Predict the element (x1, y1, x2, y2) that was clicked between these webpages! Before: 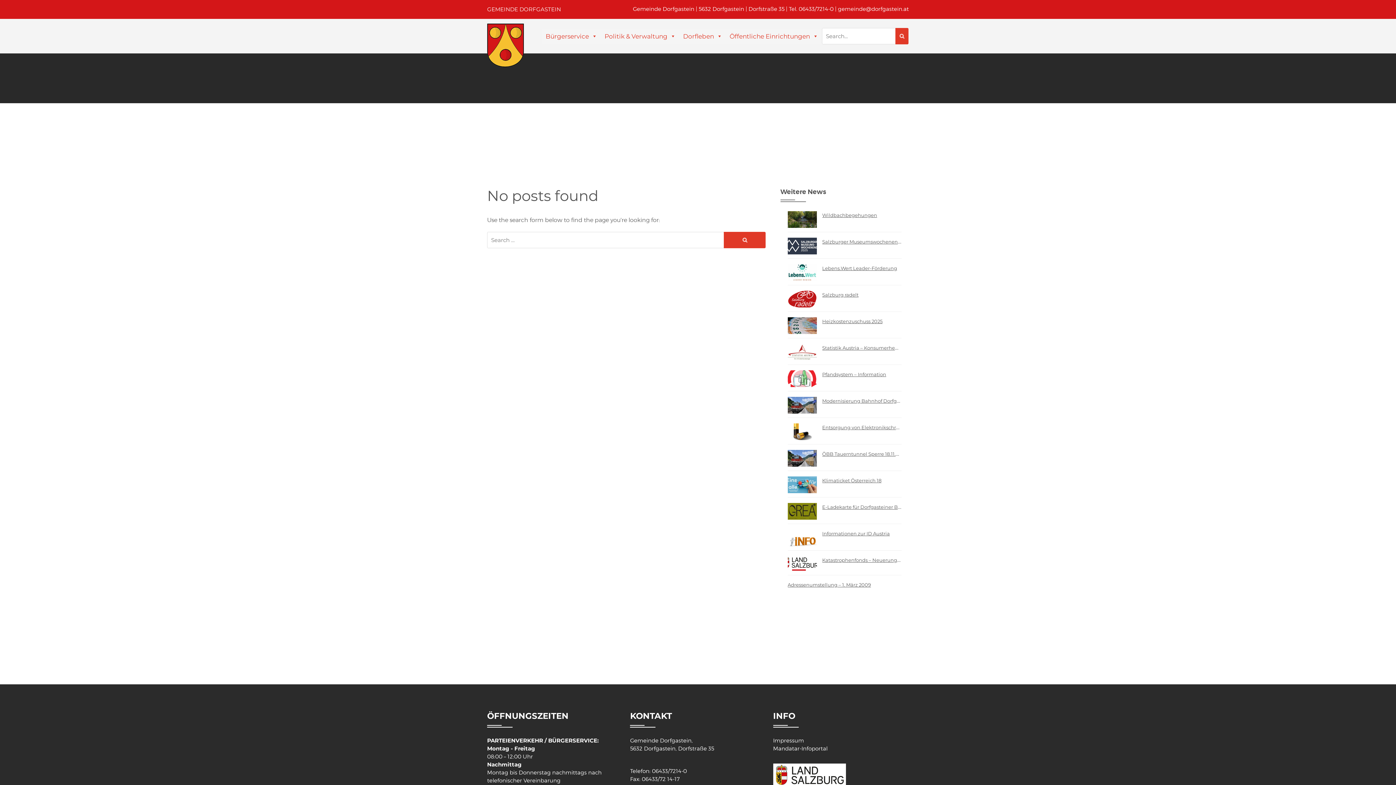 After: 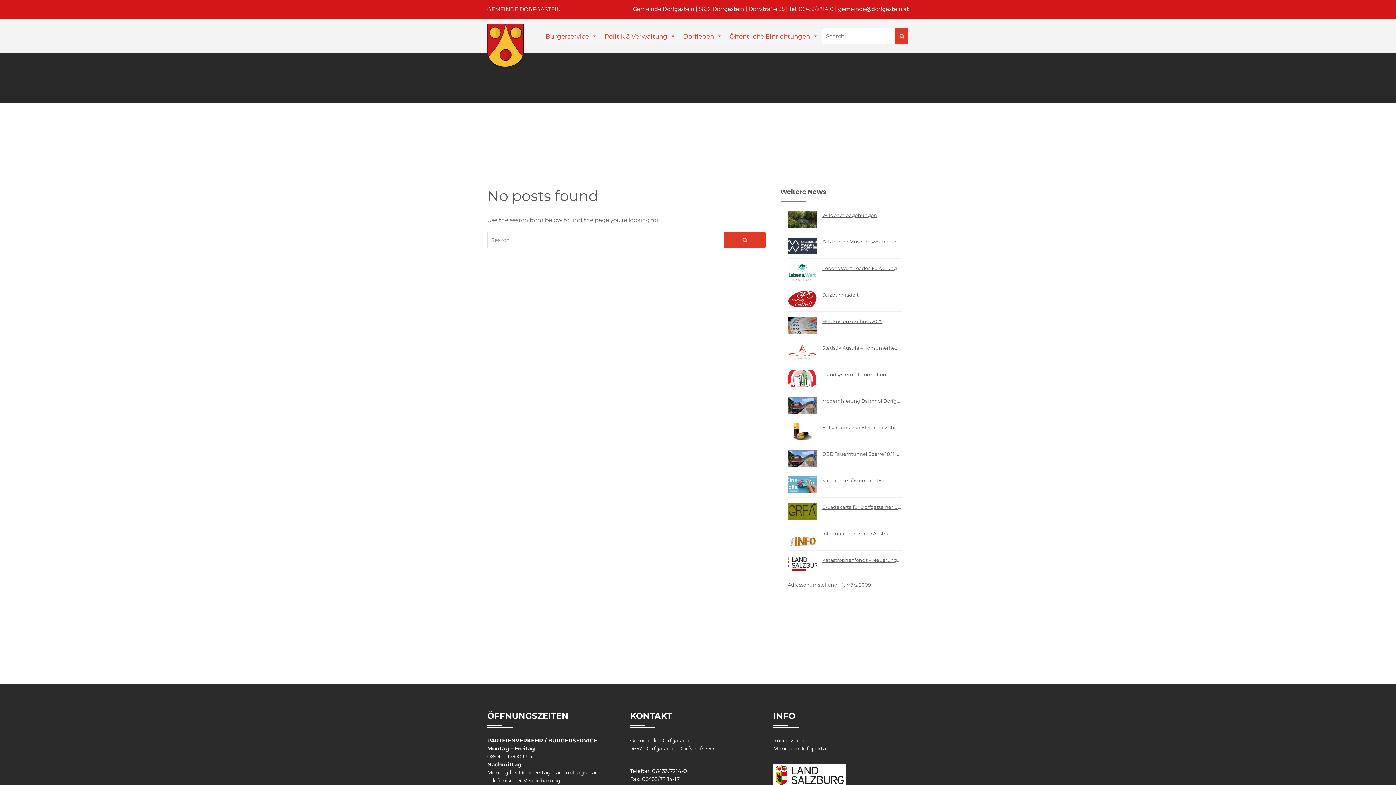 Action: label: gemeinde@dorfgastein.at bbox: (838, 5, 909, 12)